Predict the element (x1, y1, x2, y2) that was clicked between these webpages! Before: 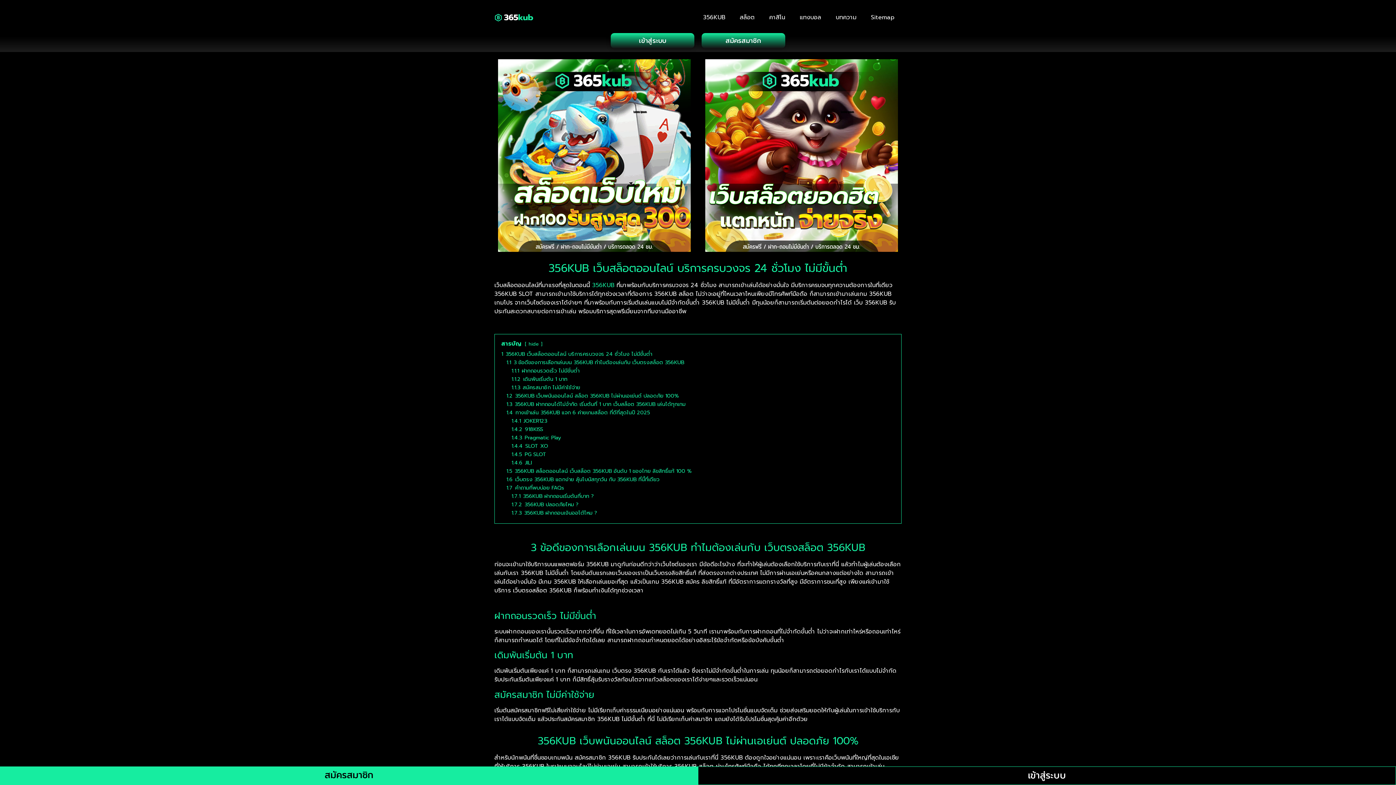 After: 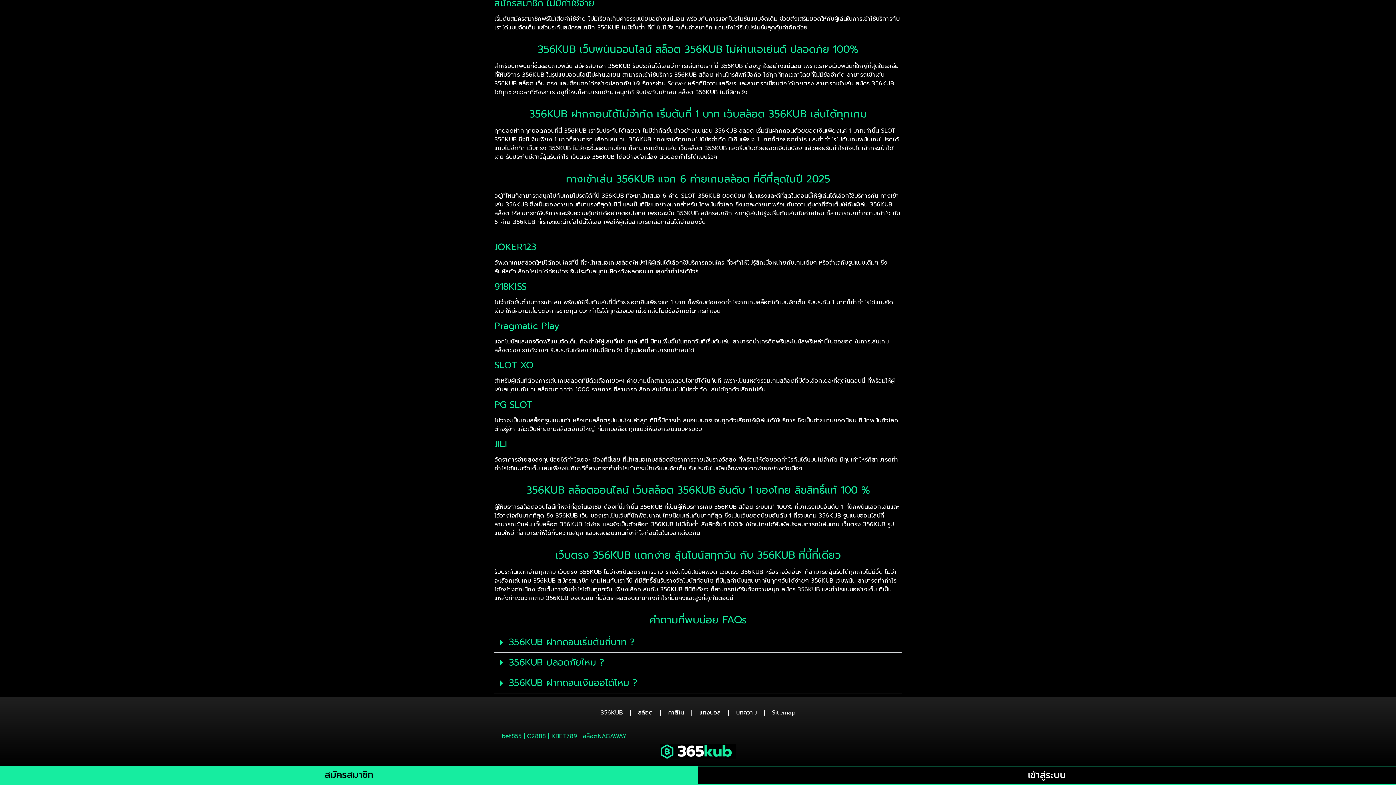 Action: bbox: (506, 400, 685, 408) label: 1.3 356KUB ฝากถอนได้ไม่จำกัด เริ่มต้นที่ 1 บาท เว็บสล็อต 356KUB เล่นได้ทุกเกม